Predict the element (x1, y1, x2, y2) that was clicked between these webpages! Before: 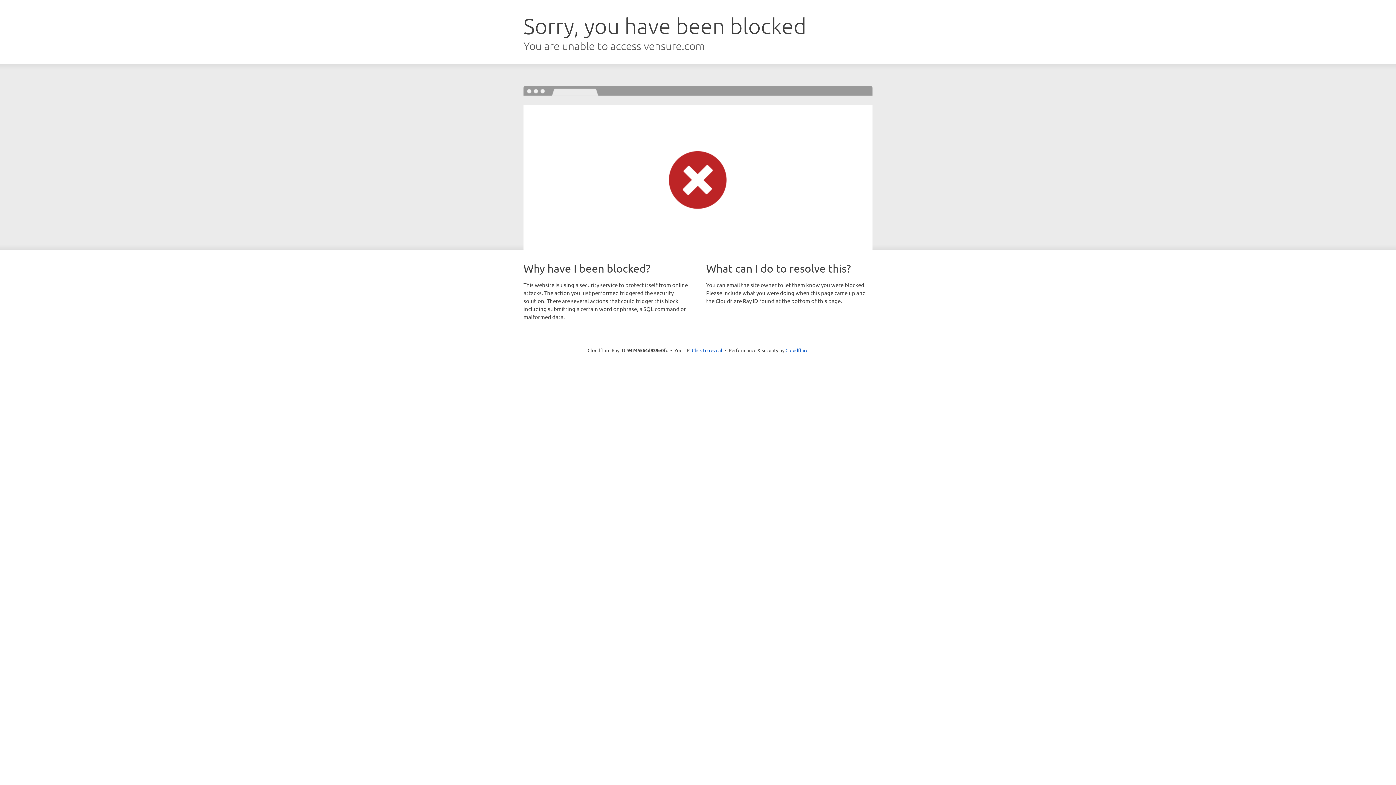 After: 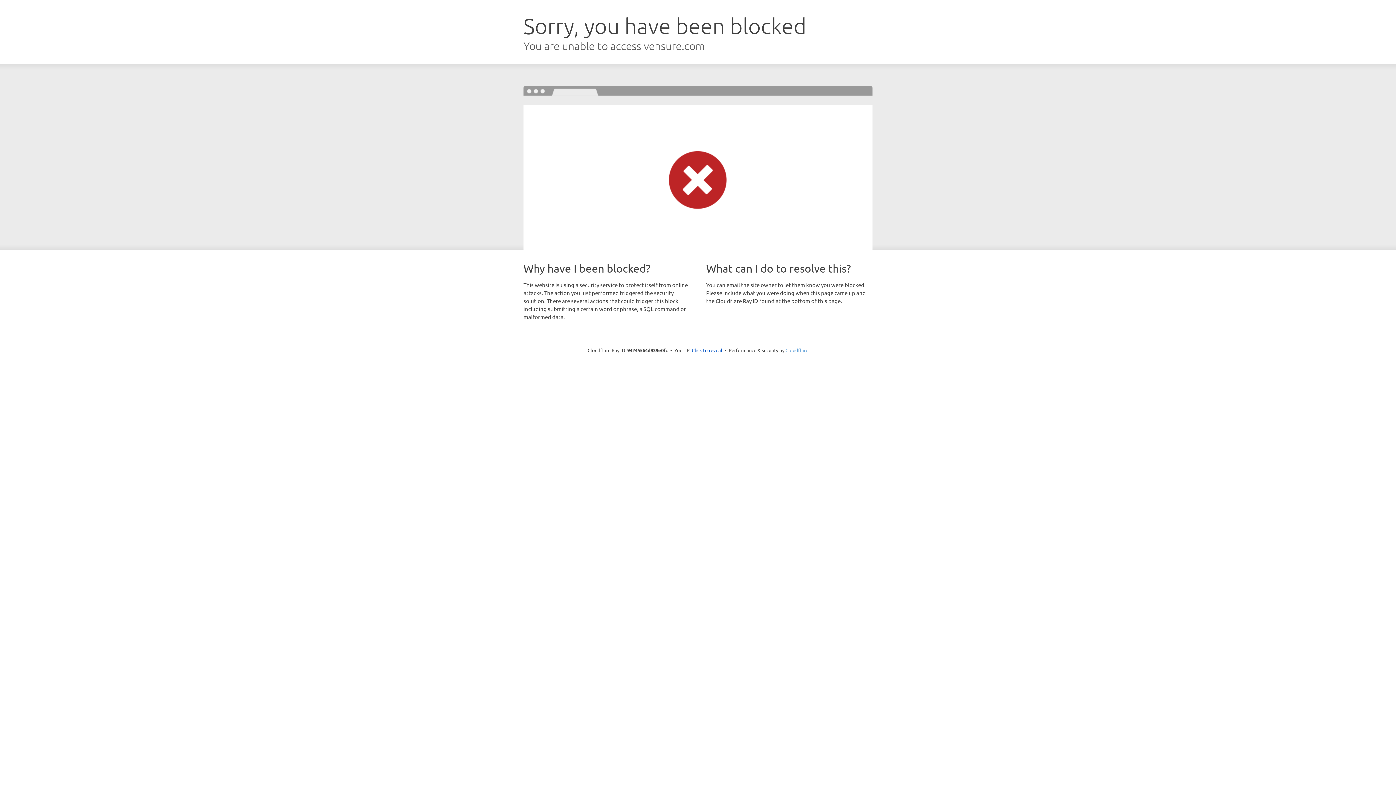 Action: bbox: (785, 347, 808, 353) label: Cloudflare